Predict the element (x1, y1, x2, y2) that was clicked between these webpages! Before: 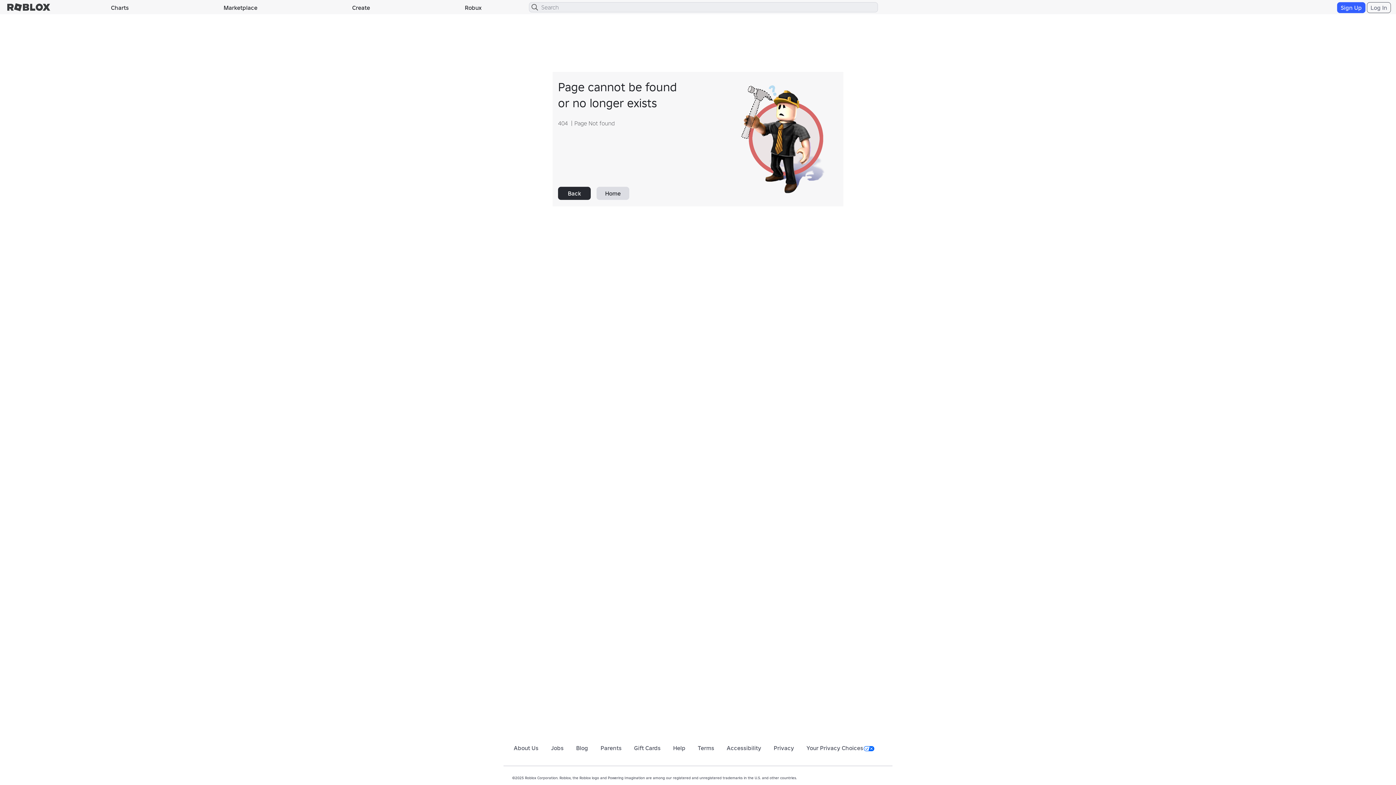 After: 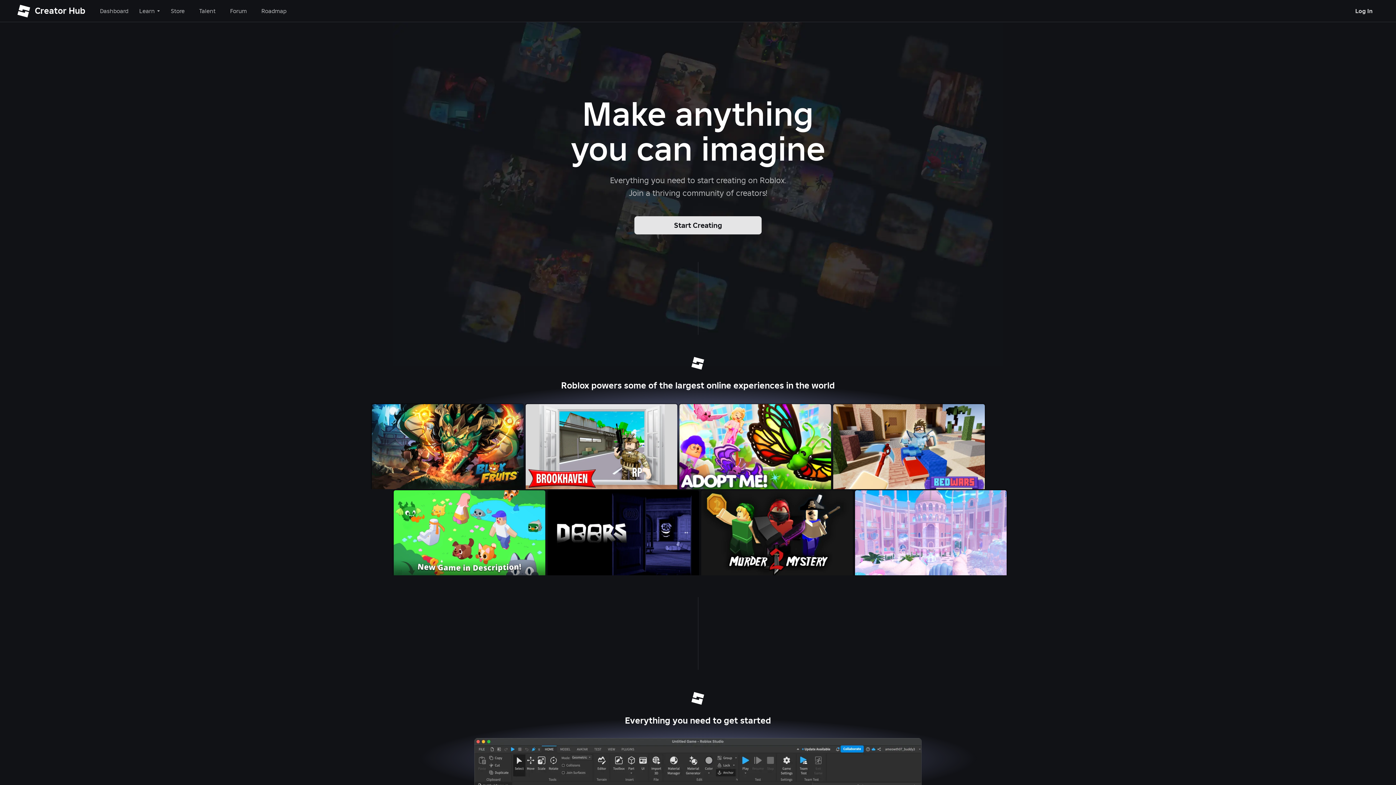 Action: bbox: (304, 1, 417, 13) label: Create